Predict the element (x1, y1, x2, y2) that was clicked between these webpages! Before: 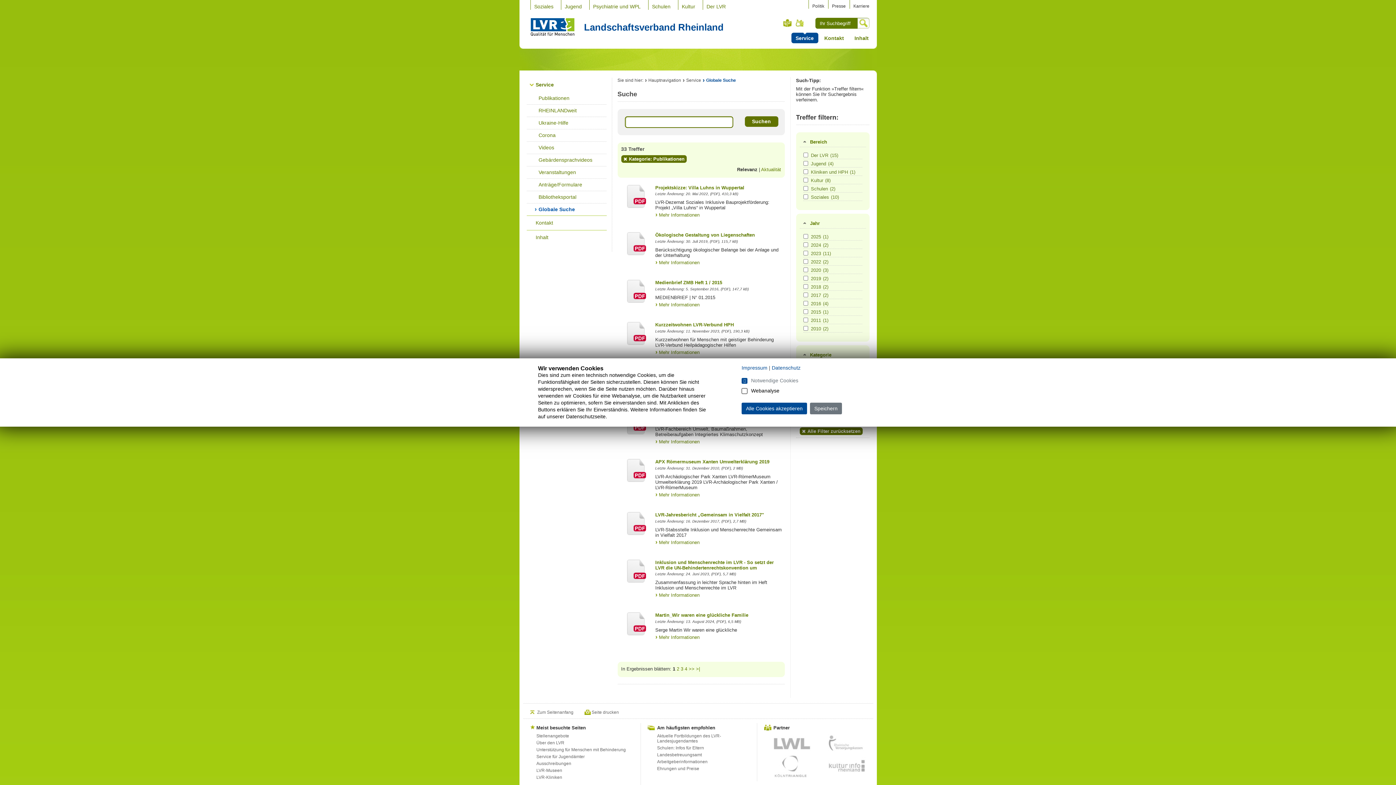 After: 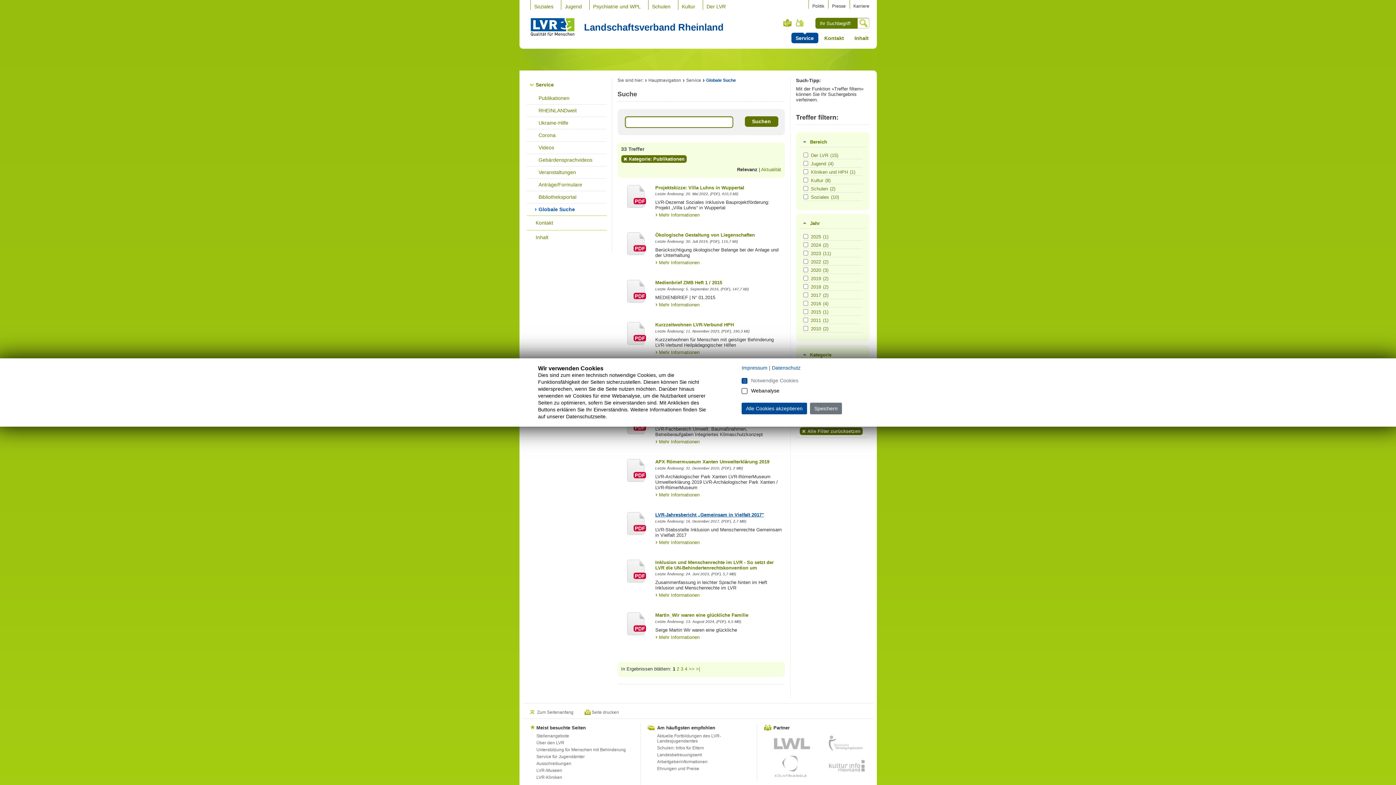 Action: bbox: (655, 512, 764, 517) label: LVR-Jahresbericht „Gemeinsam in Vielfalt 2017"